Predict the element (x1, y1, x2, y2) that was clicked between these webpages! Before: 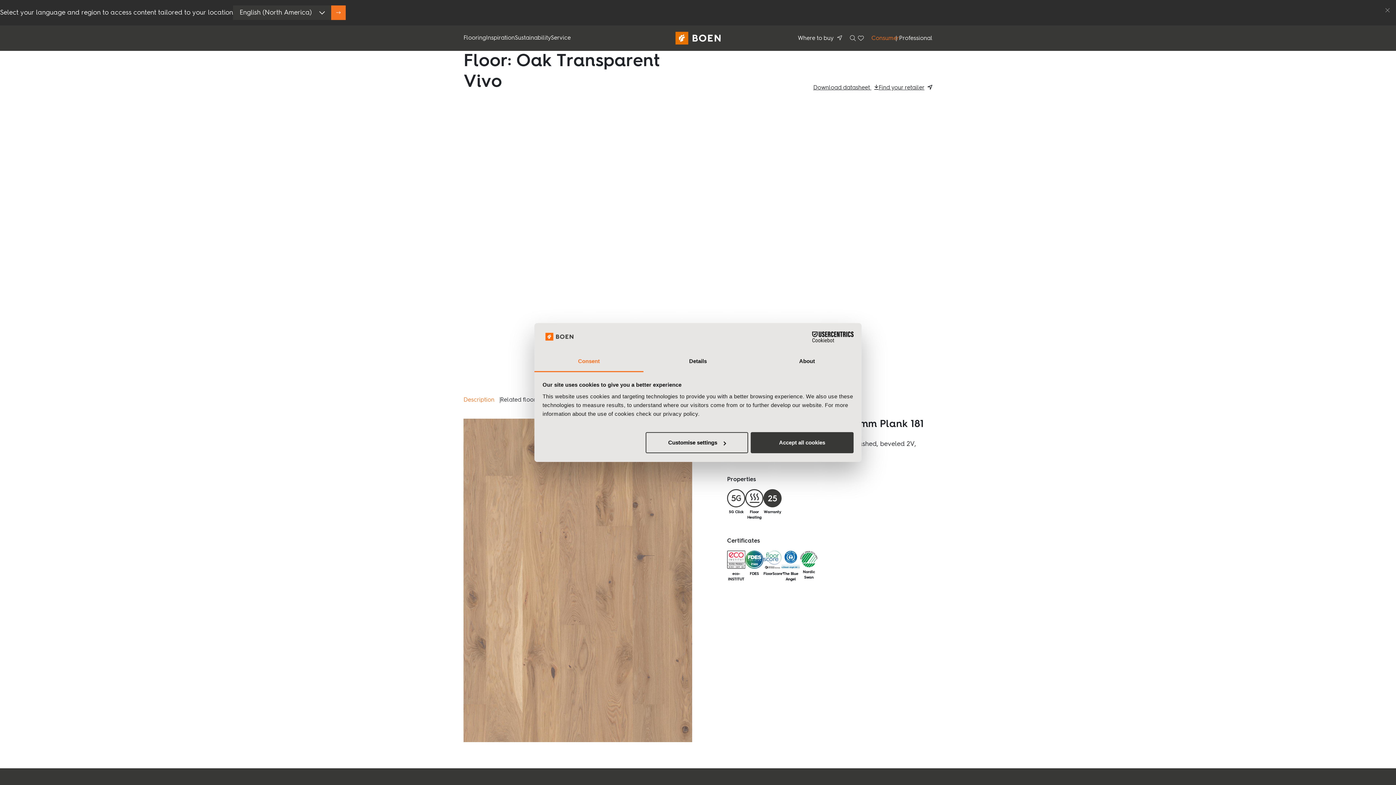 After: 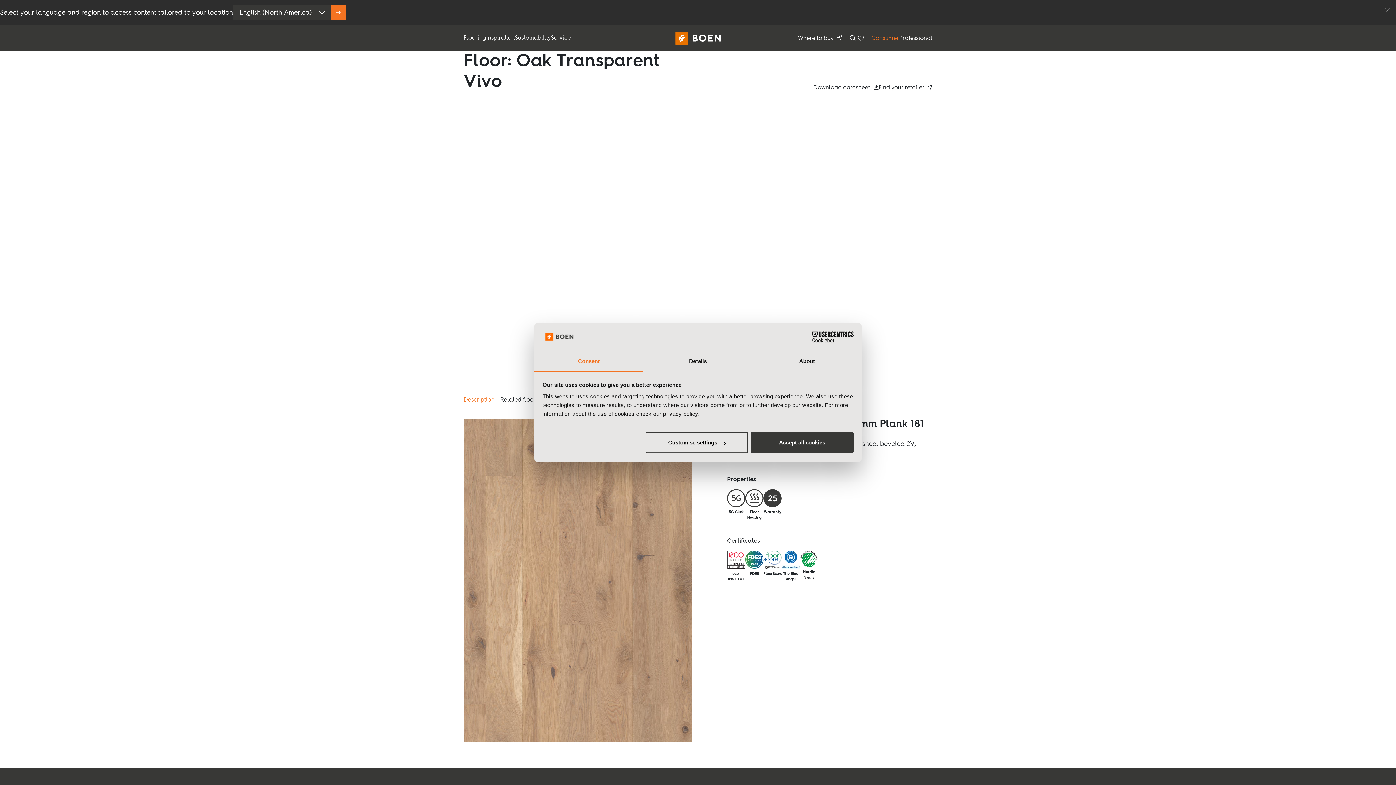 Action: label: Cookiebot - opens in a new window bbox: (790, 331, 853, 342)